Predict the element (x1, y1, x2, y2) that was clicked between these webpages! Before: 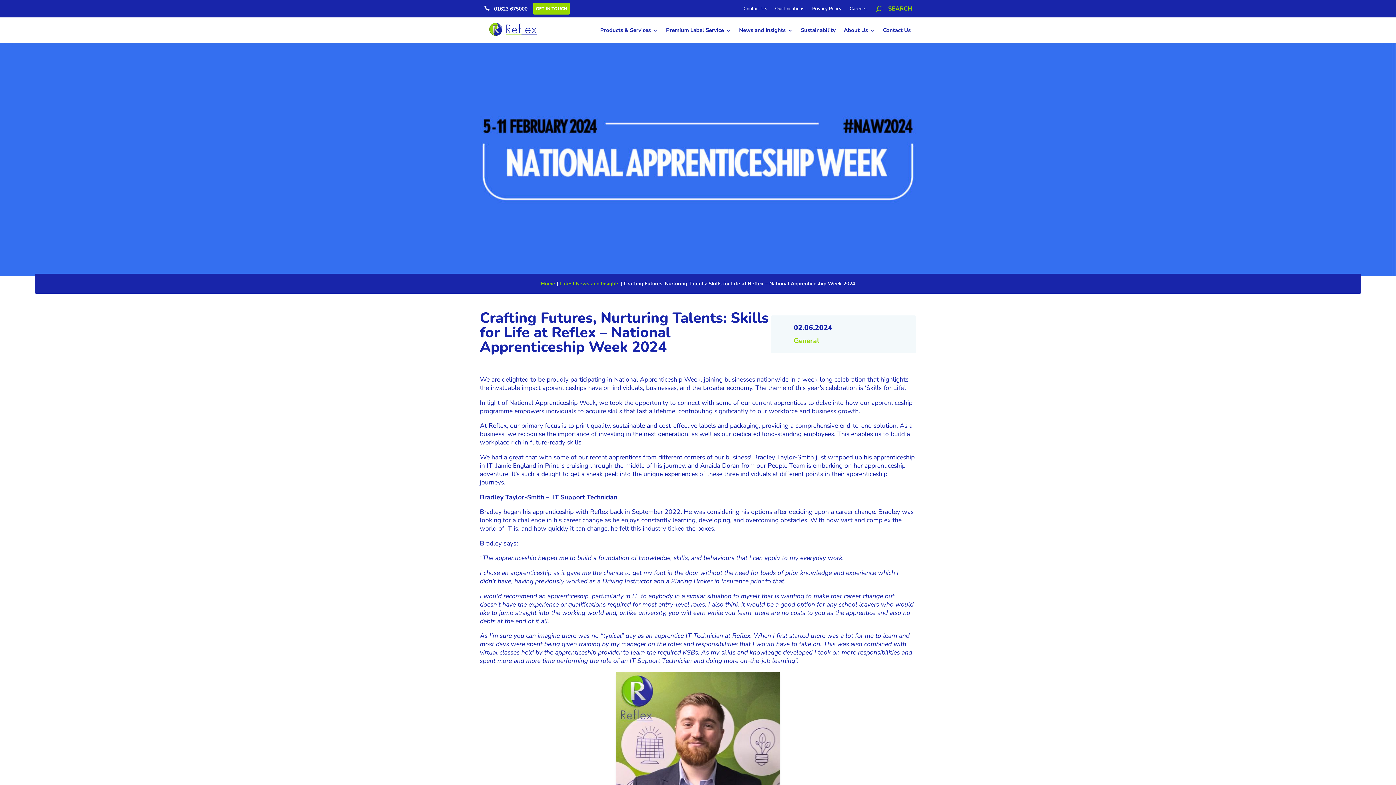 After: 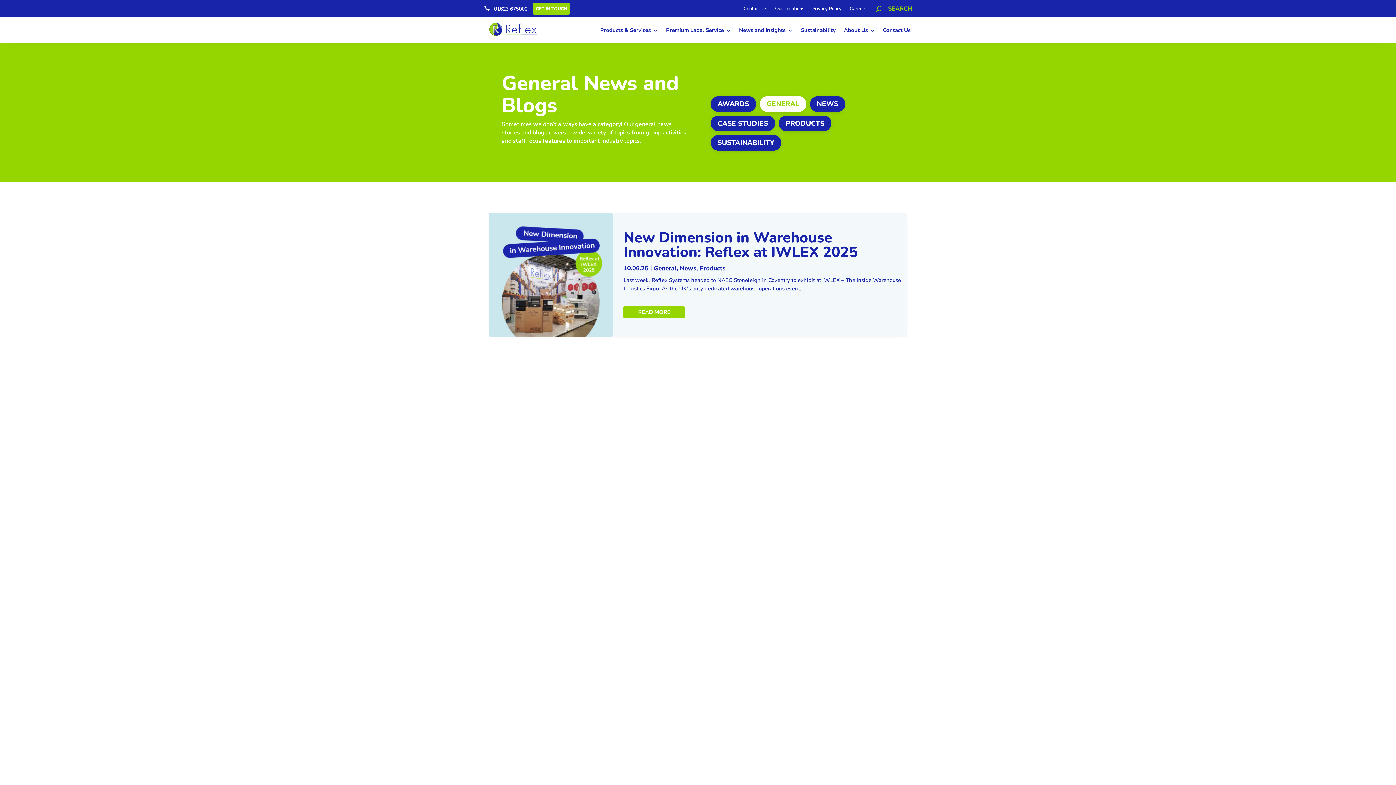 Action: label: General bbox: (793, 336, 819, 345)